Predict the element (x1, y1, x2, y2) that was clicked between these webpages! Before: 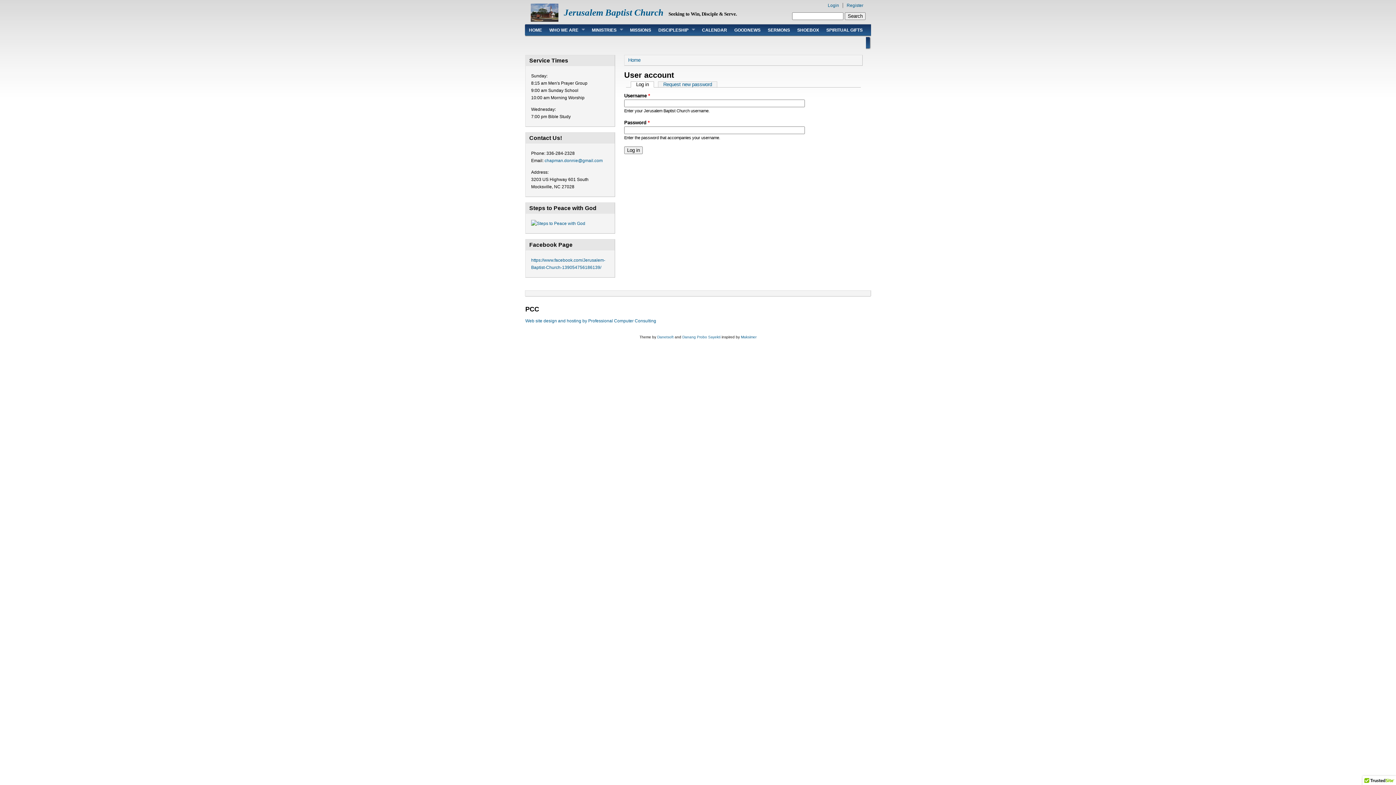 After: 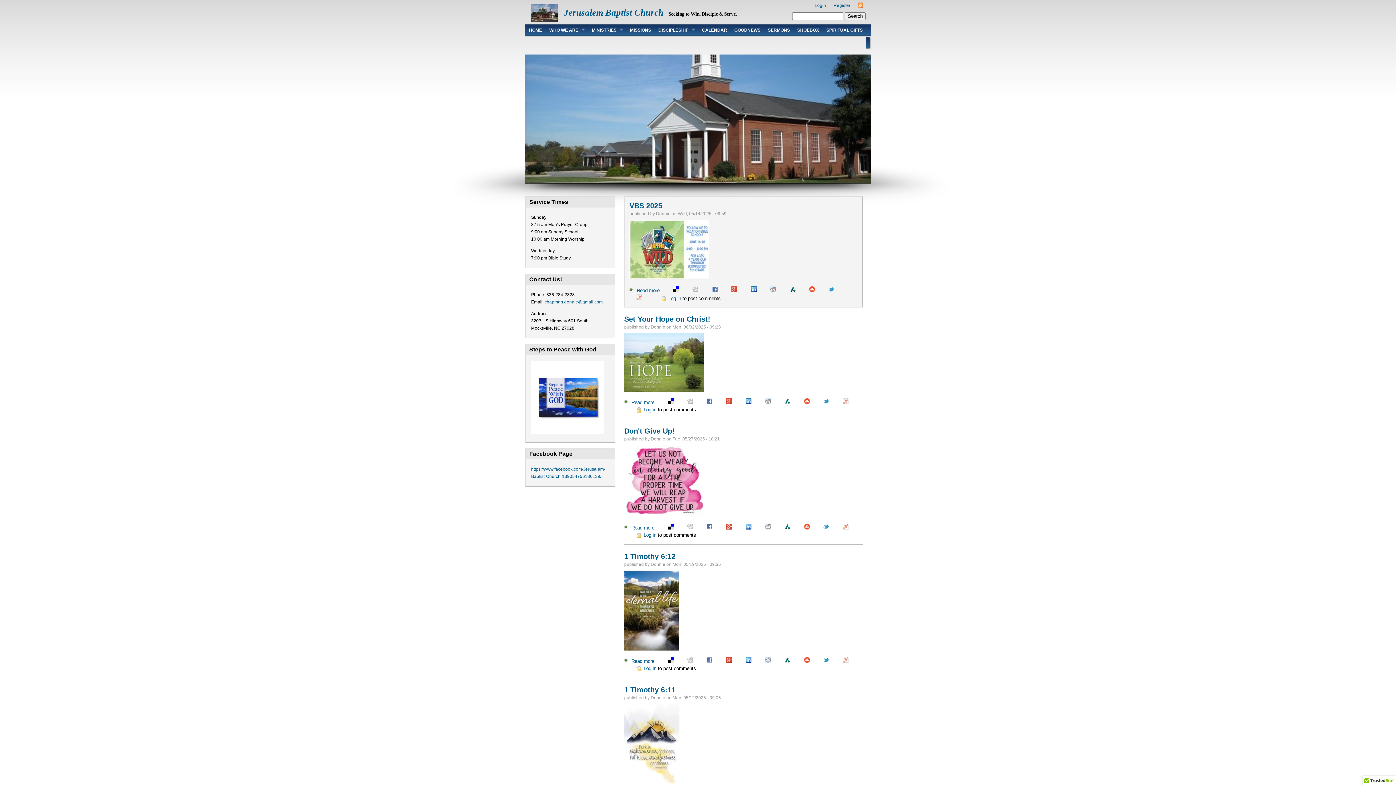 Action: bbox: (530, 17, 558, 22)